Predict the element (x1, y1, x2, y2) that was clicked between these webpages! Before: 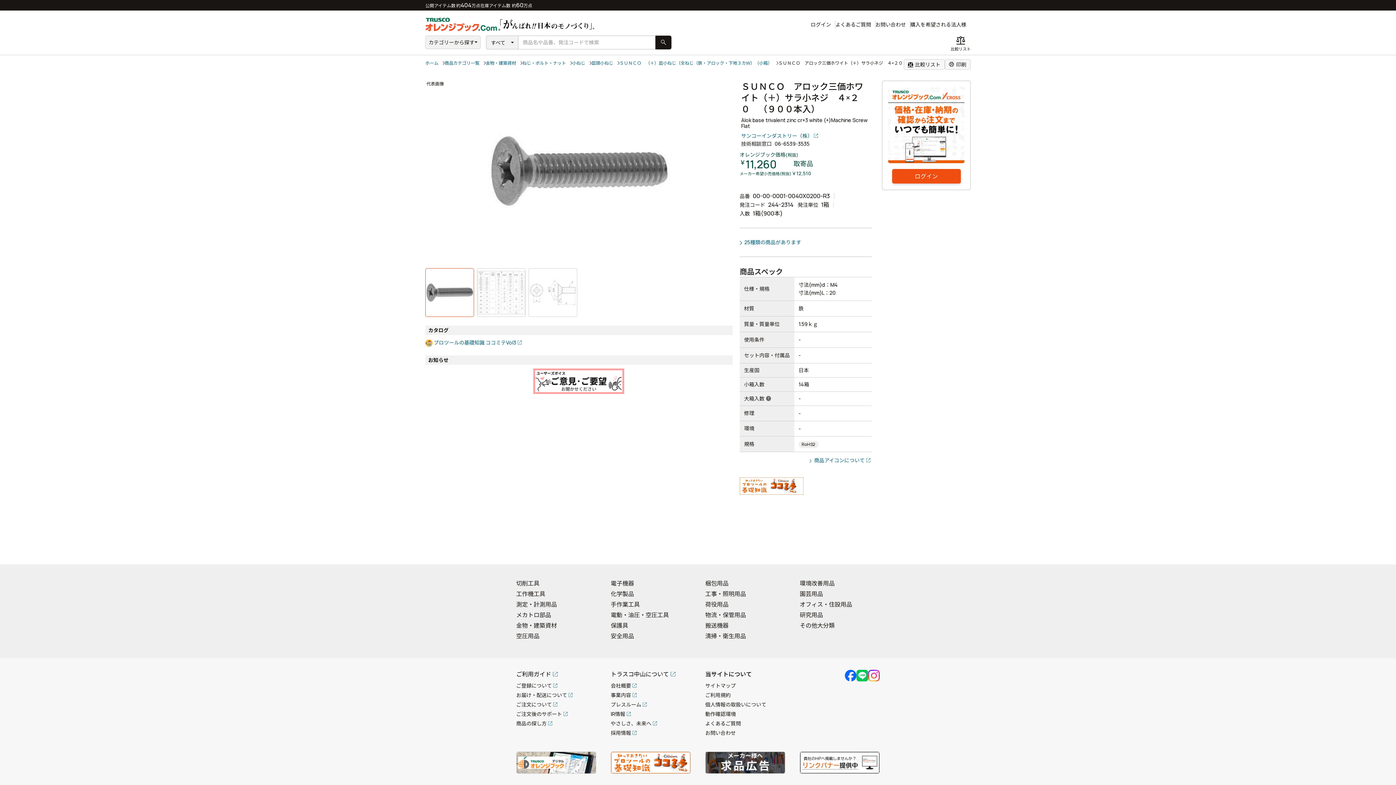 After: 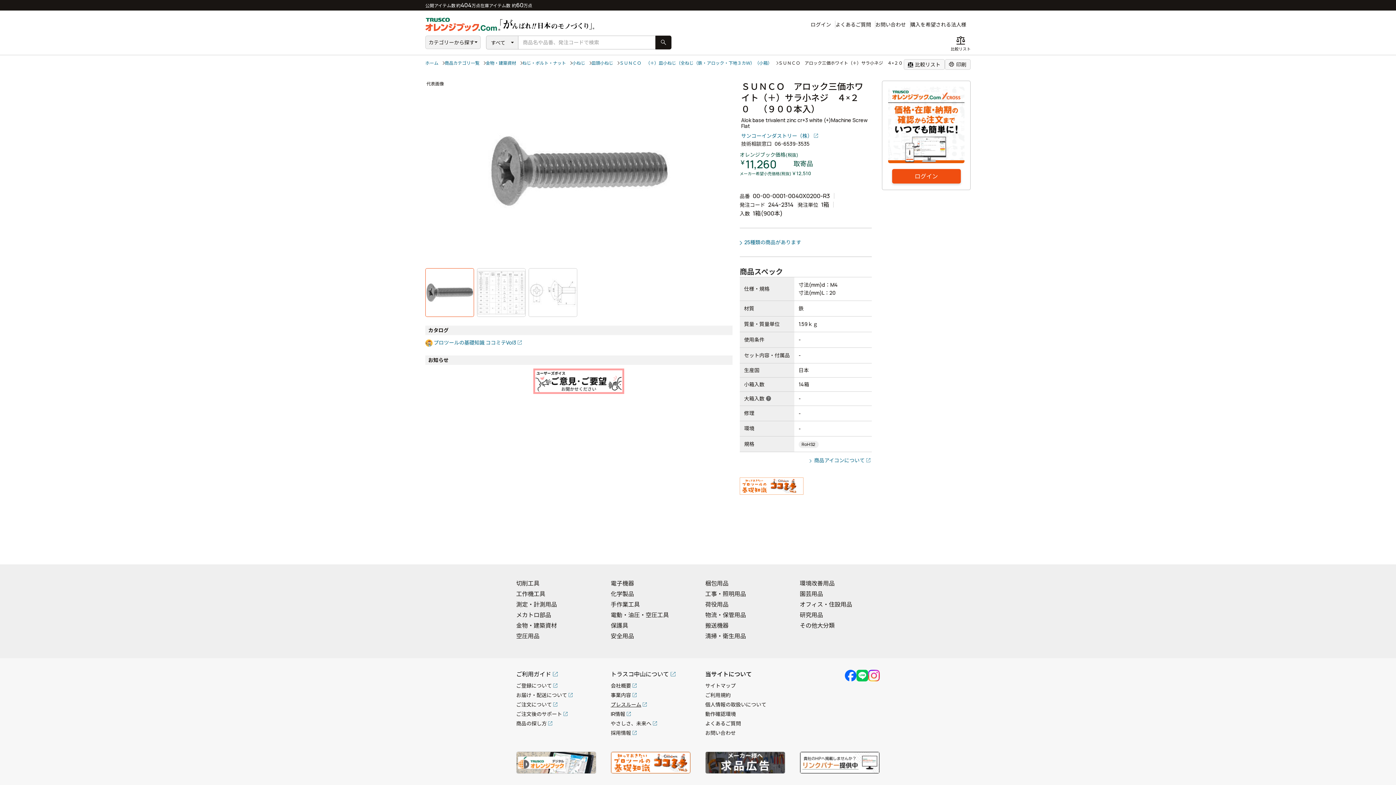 Action: bbox: (610, 701, 648, 708) label: プレスルーム